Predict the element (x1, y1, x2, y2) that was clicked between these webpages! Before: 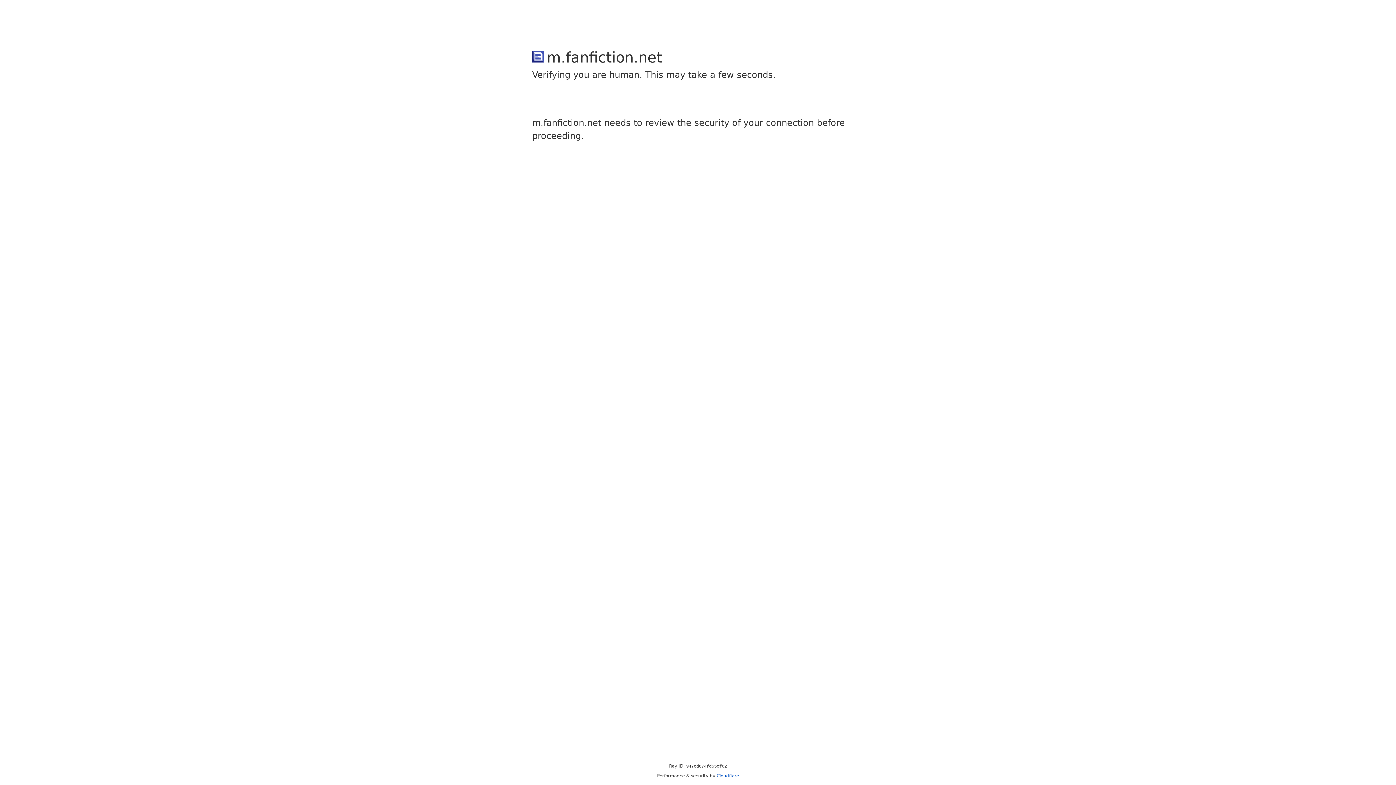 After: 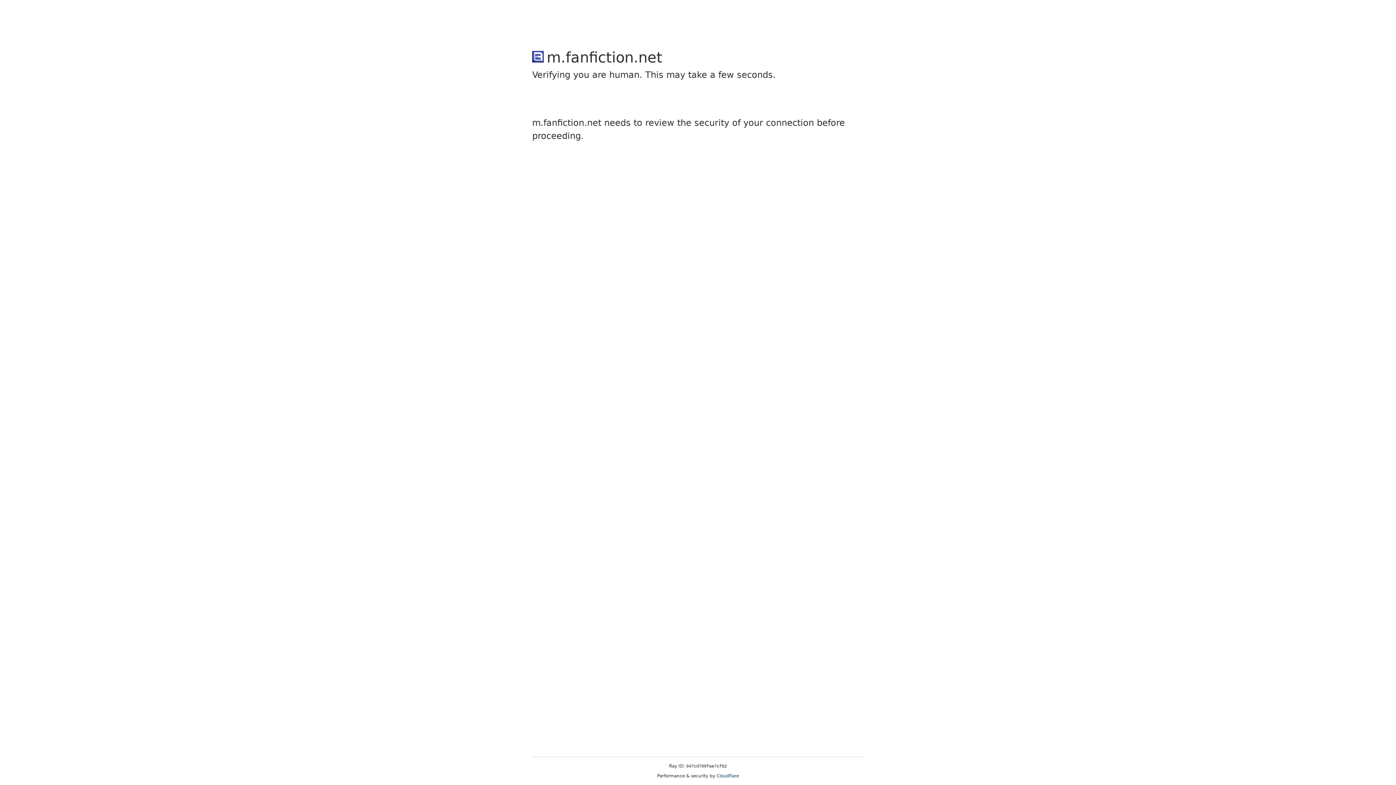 Action: bbox: (716, 773, 739, 778) label: Cloudflare